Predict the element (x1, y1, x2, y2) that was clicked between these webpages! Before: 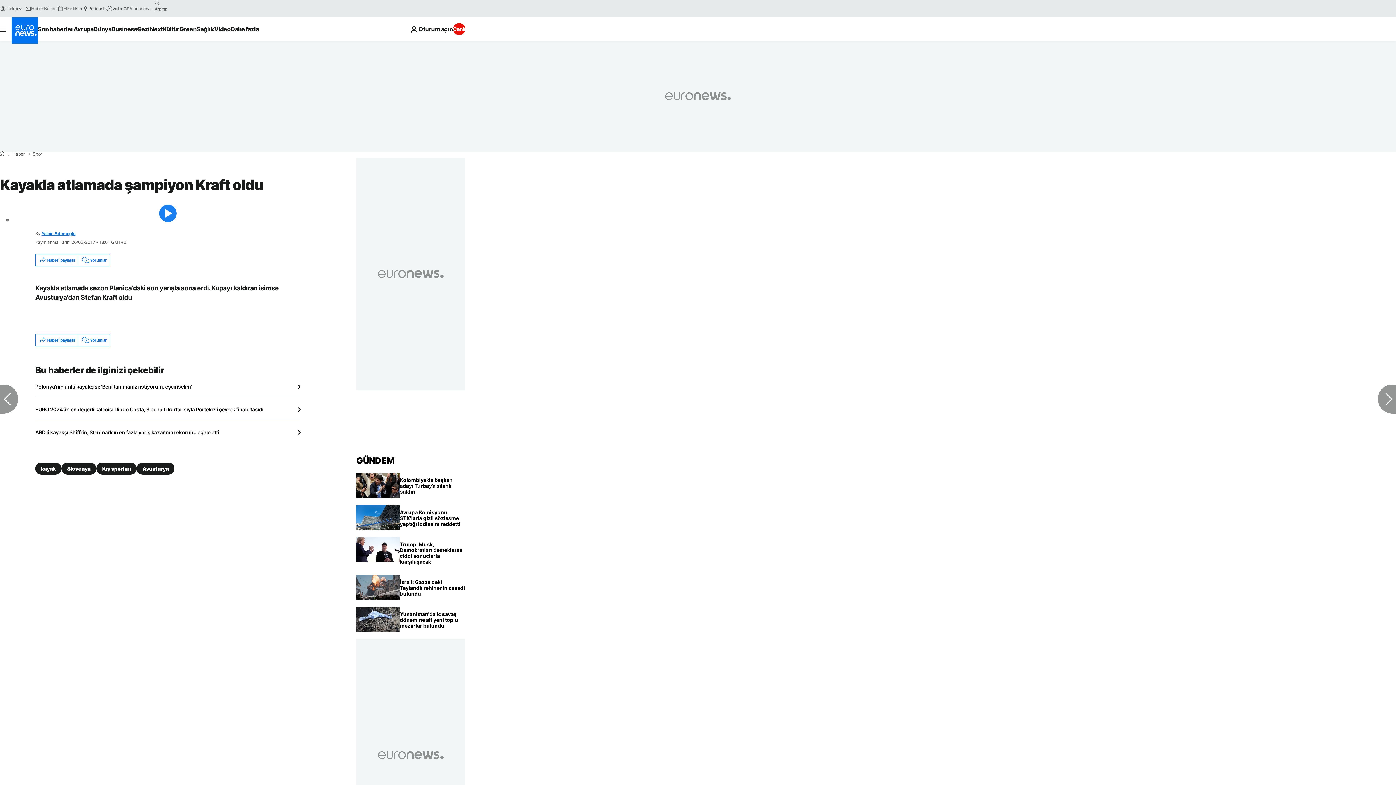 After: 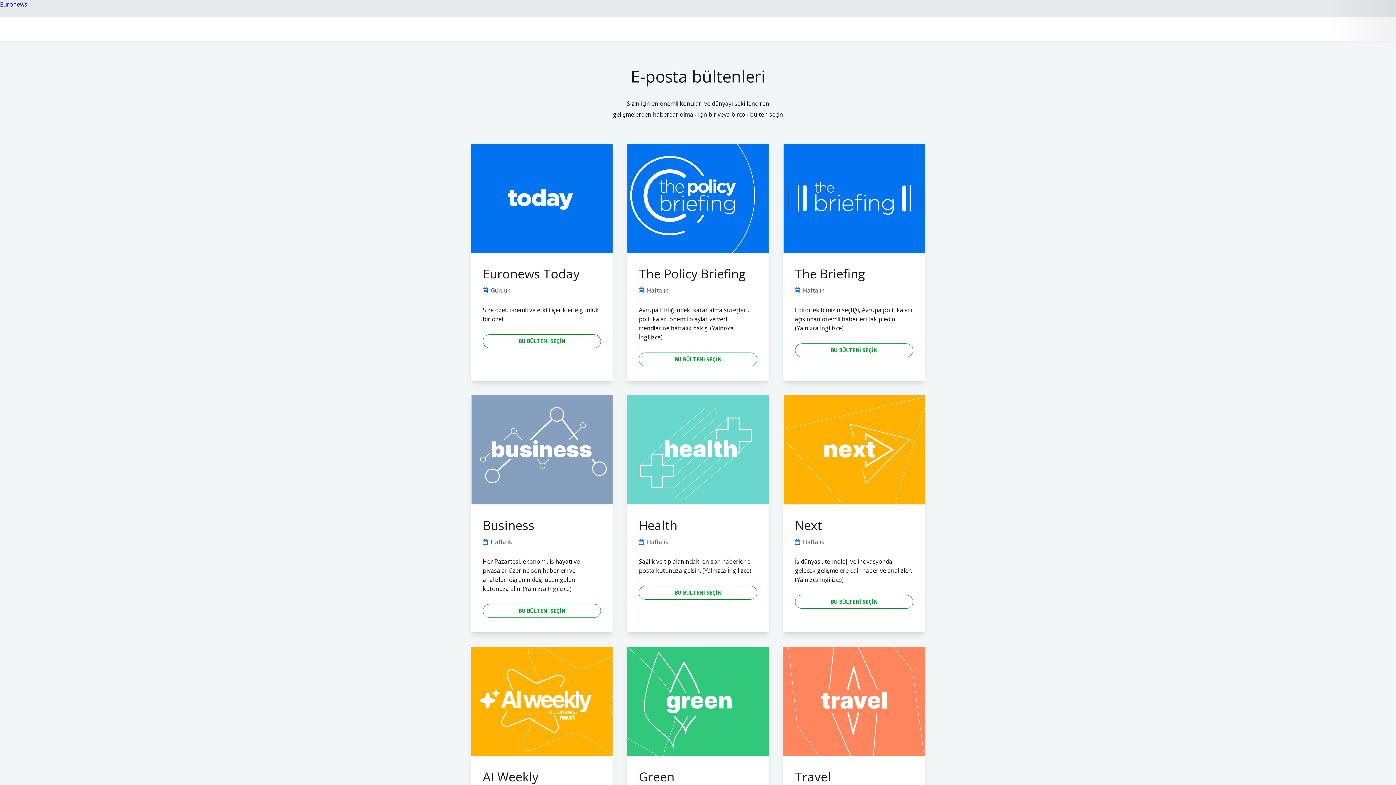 Action: label: Haber Bülteni bbox: (25, 5, 57, 11)